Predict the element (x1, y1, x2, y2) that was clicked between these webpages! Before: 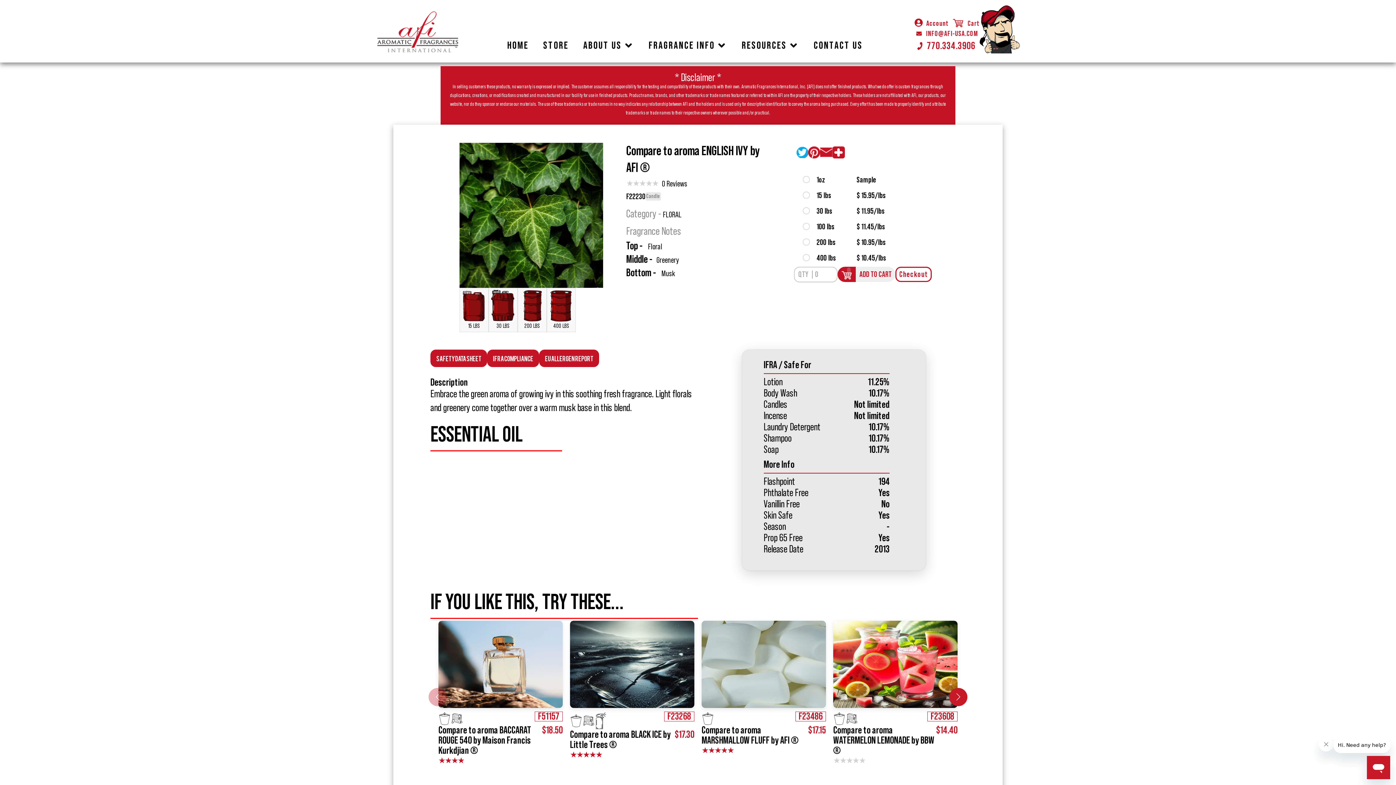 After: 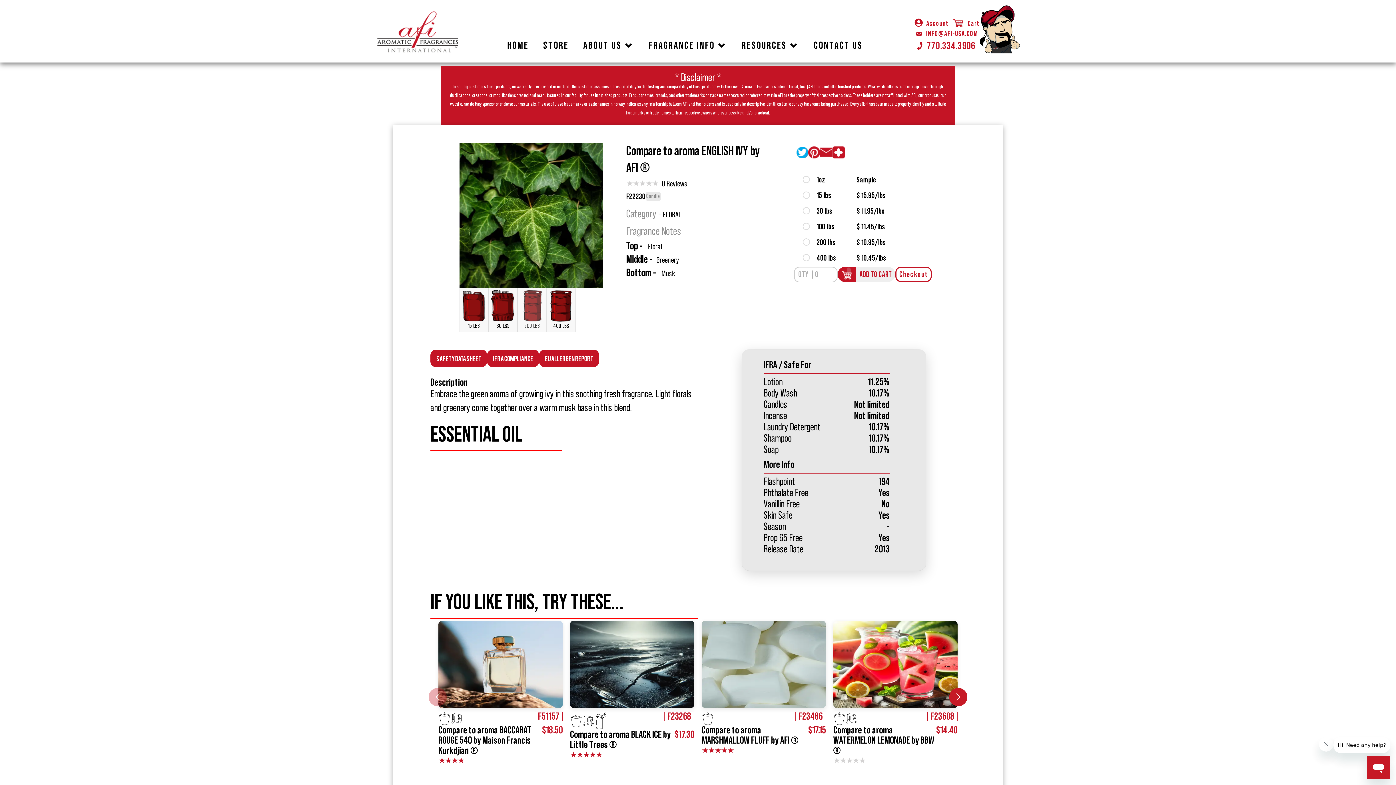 Action: label: 200 LBS bbox: (519, 289, 545, 330)